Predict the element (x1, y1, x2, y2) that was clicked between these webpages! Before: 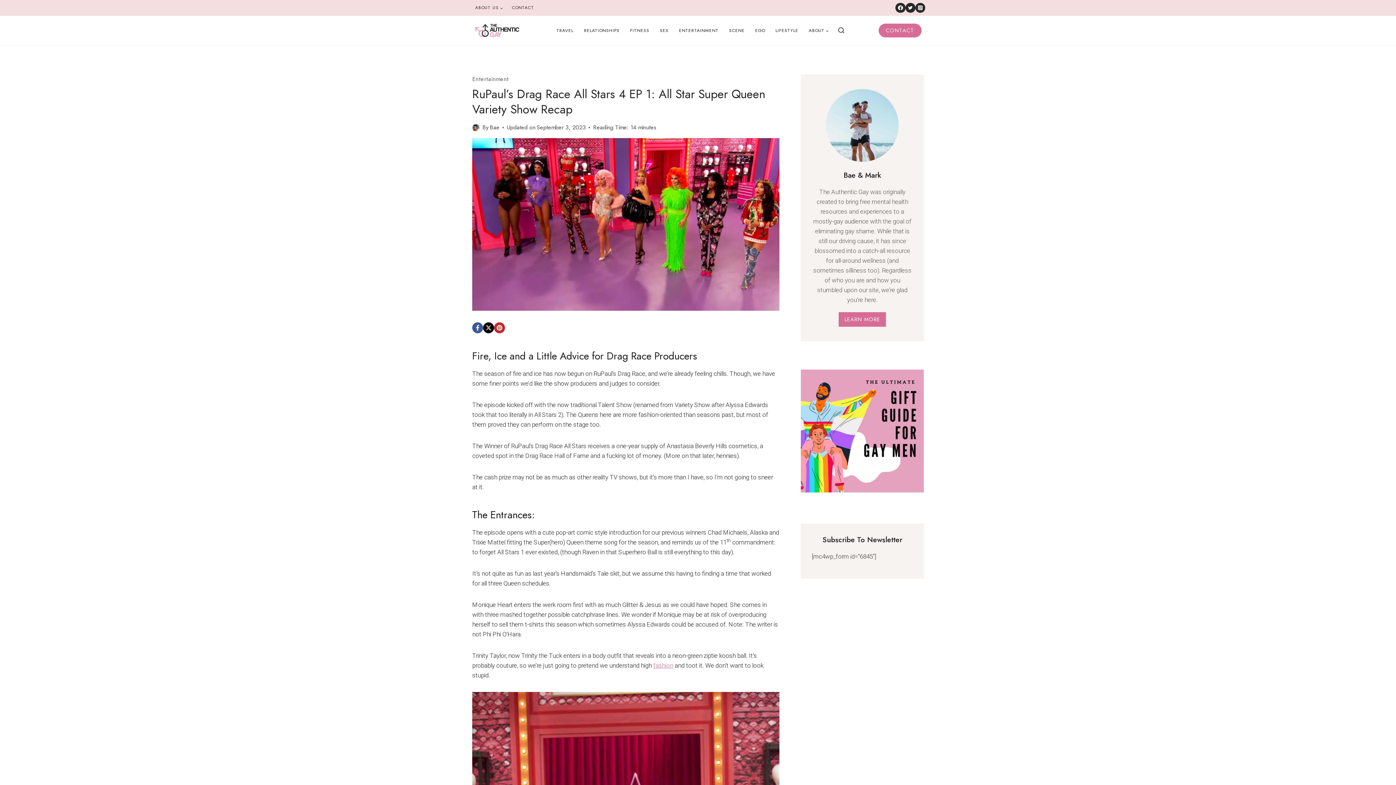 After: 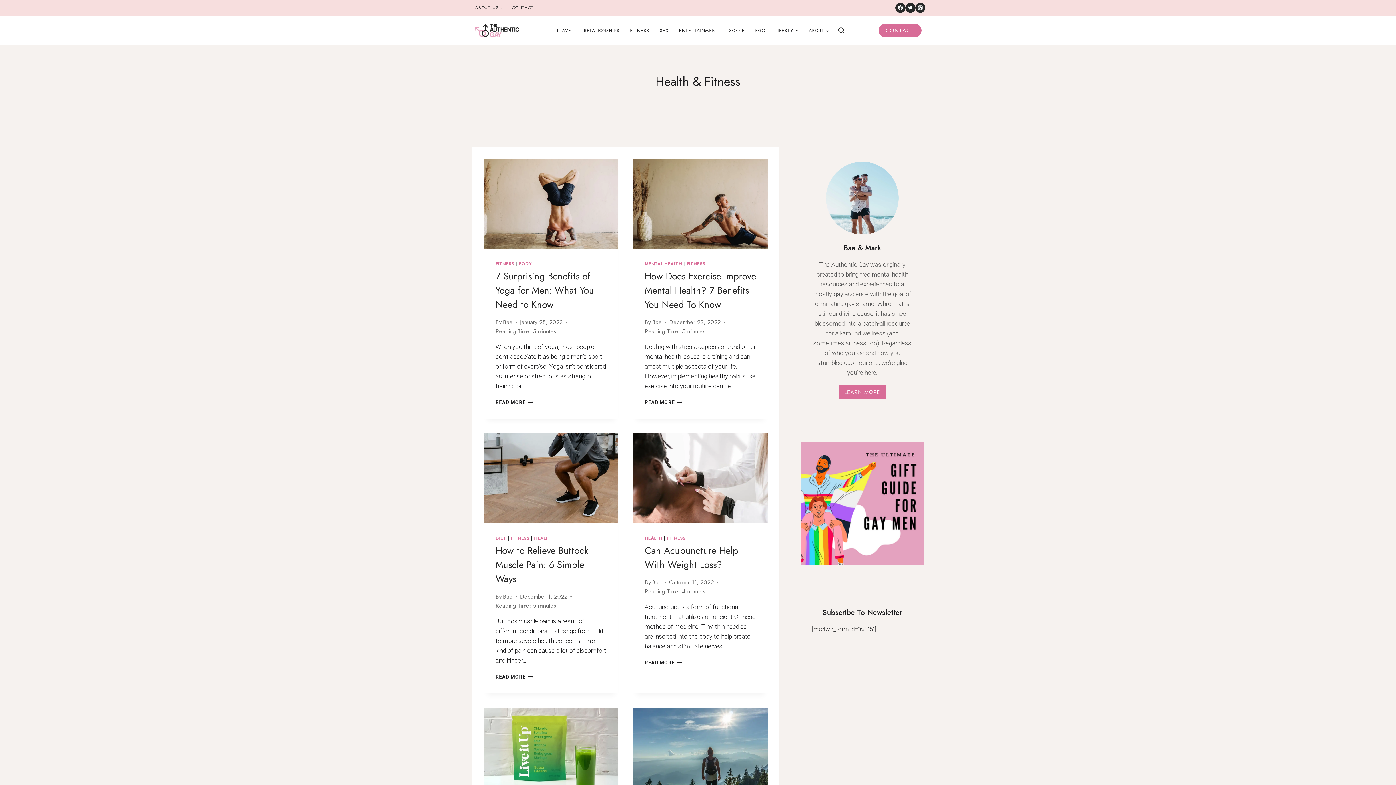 Action: label: FITNESS bbox: (625, 24, 654, 36)